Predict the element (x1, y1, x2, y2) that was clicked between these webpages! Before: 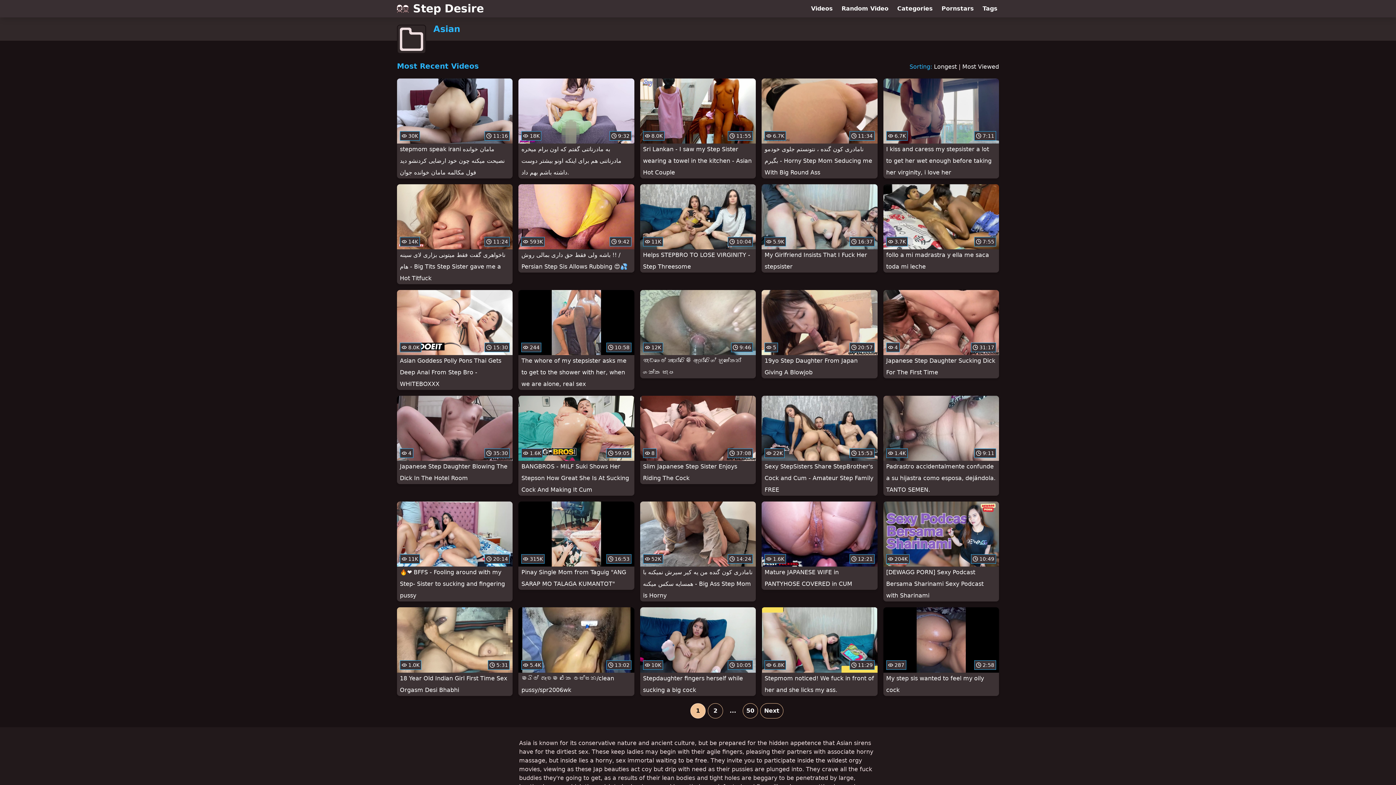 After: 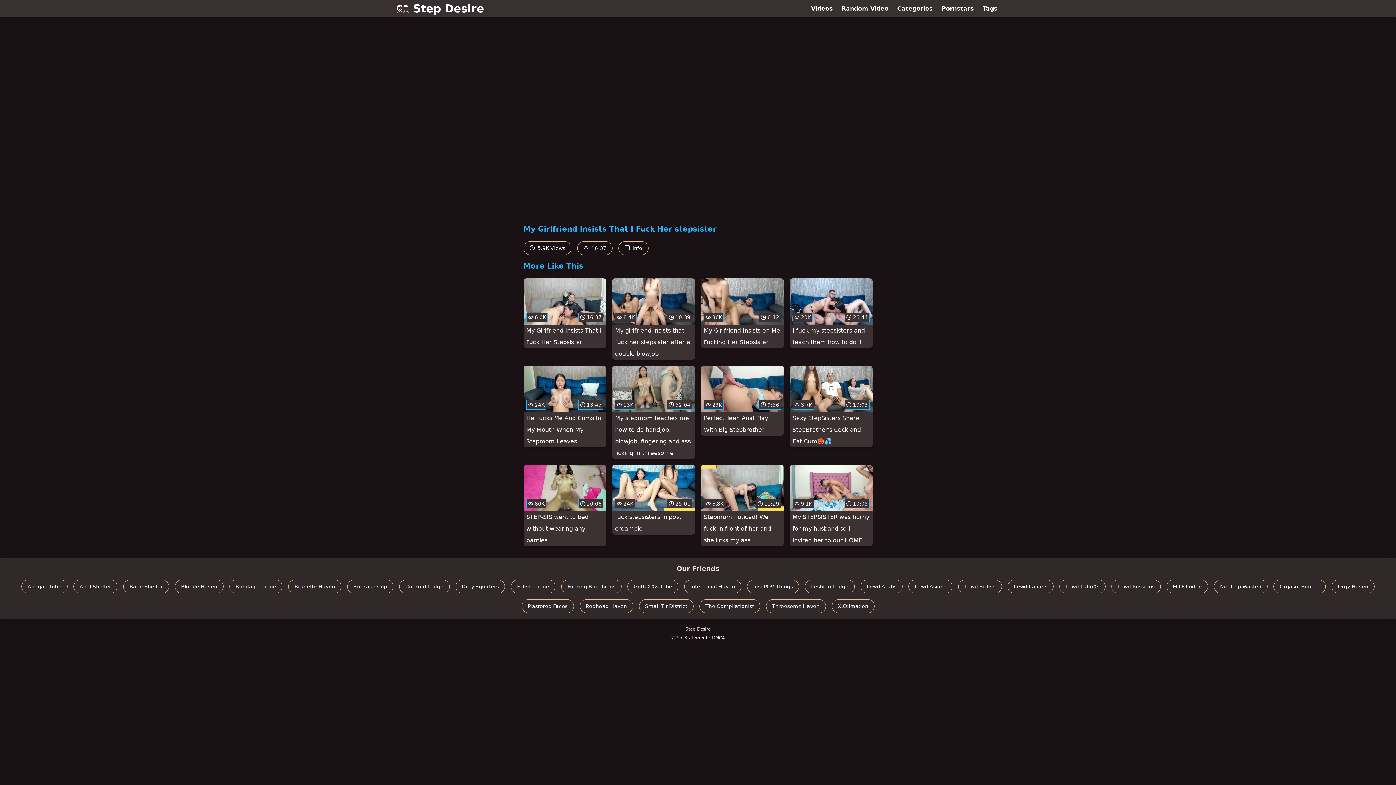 Action: label:  5.9K
 16:37
My Girlfriend Insists That I Fuck Her stepsister bbox: (761, 184, 877, 272)